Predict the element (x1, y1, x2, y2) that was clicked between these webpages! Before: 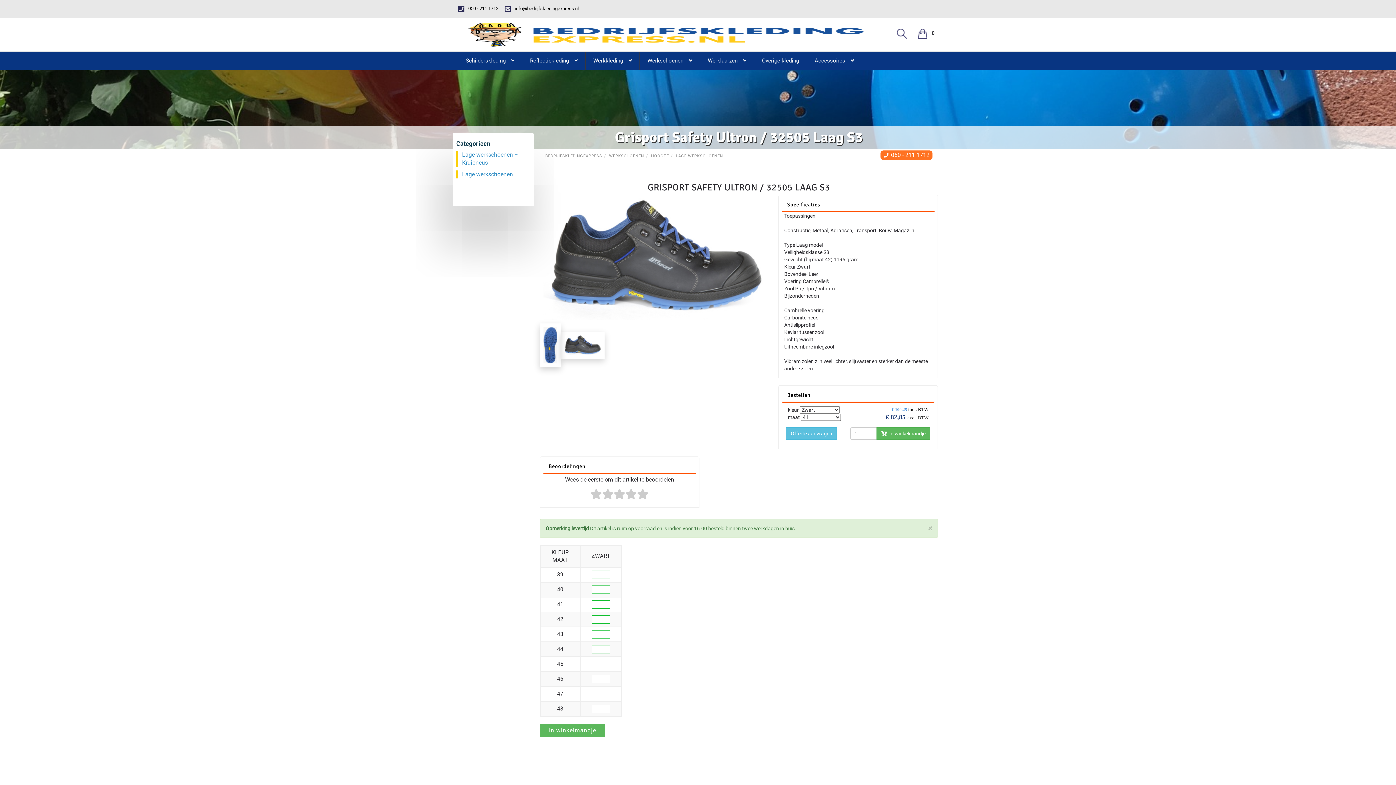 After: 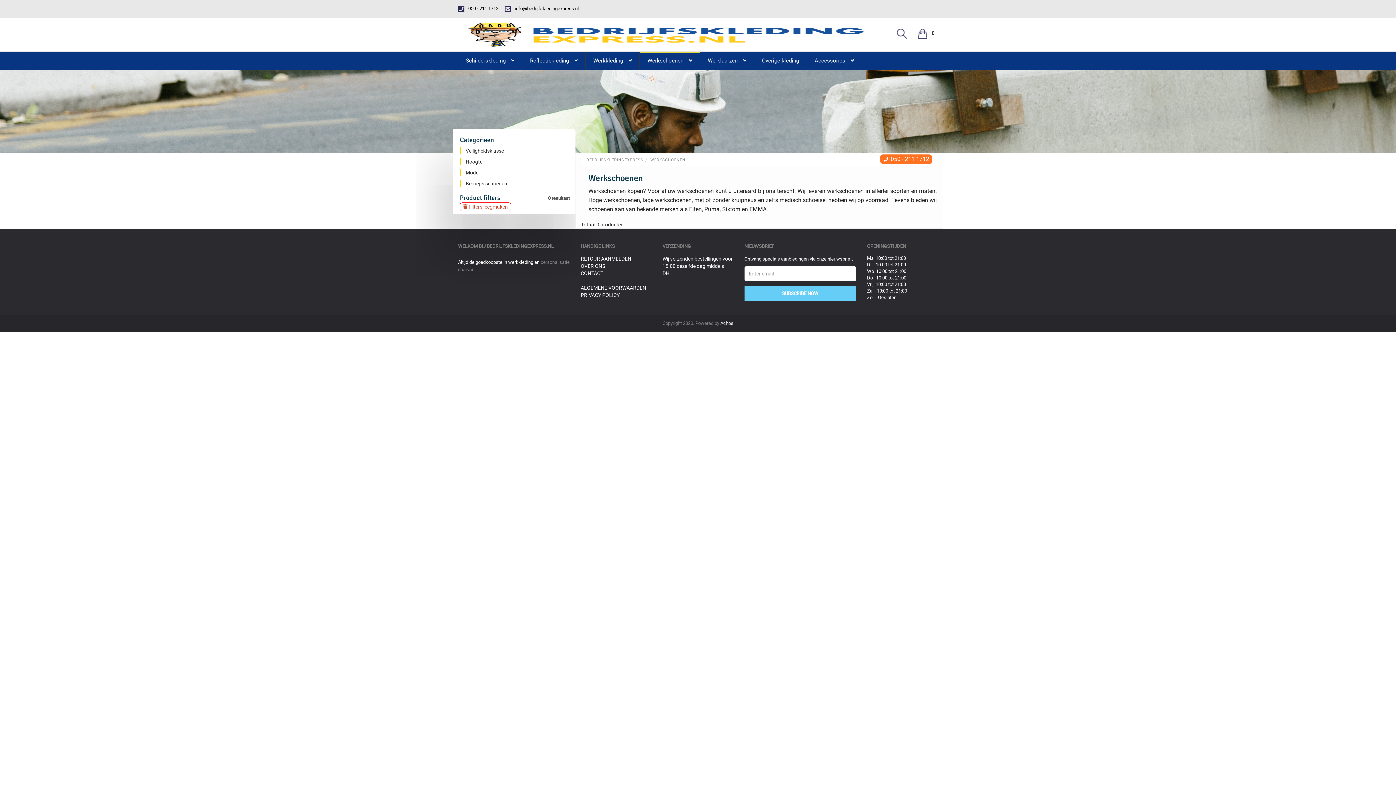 Action: label: WERKSCHOENEN bbox: (609, 153, 644, 158)